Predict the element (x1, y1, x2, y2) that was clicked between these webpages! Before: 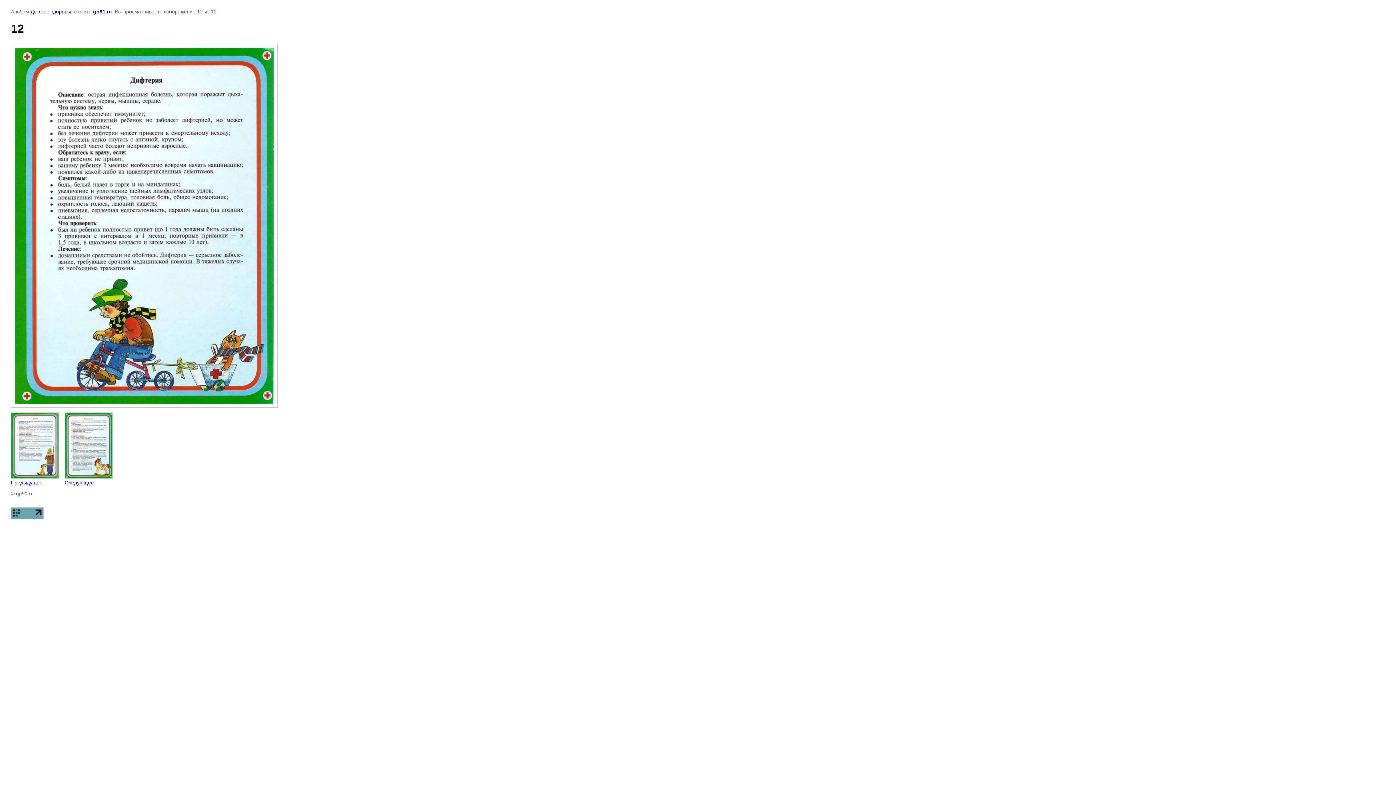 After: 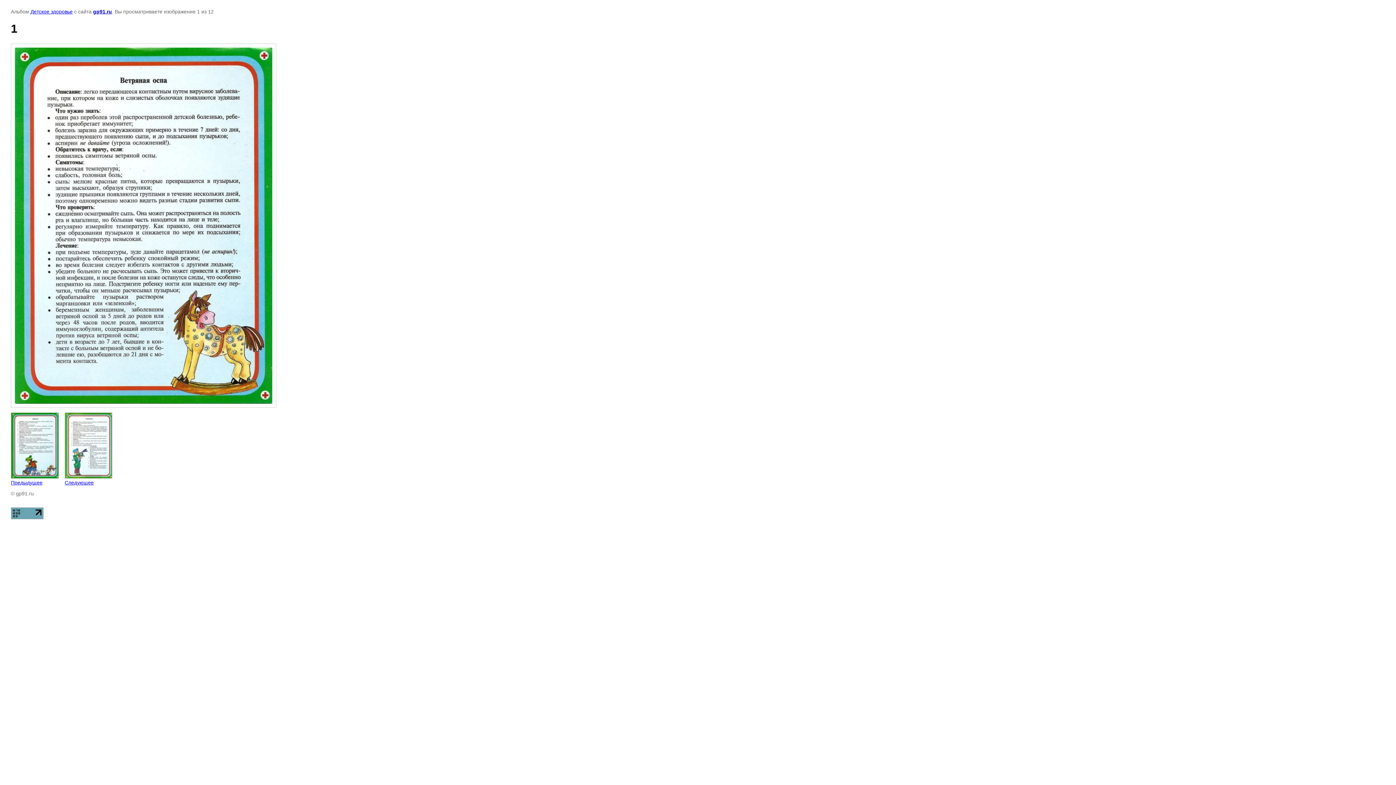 Action: bbox: (64, 412, 112, 485) label: 
Следующее